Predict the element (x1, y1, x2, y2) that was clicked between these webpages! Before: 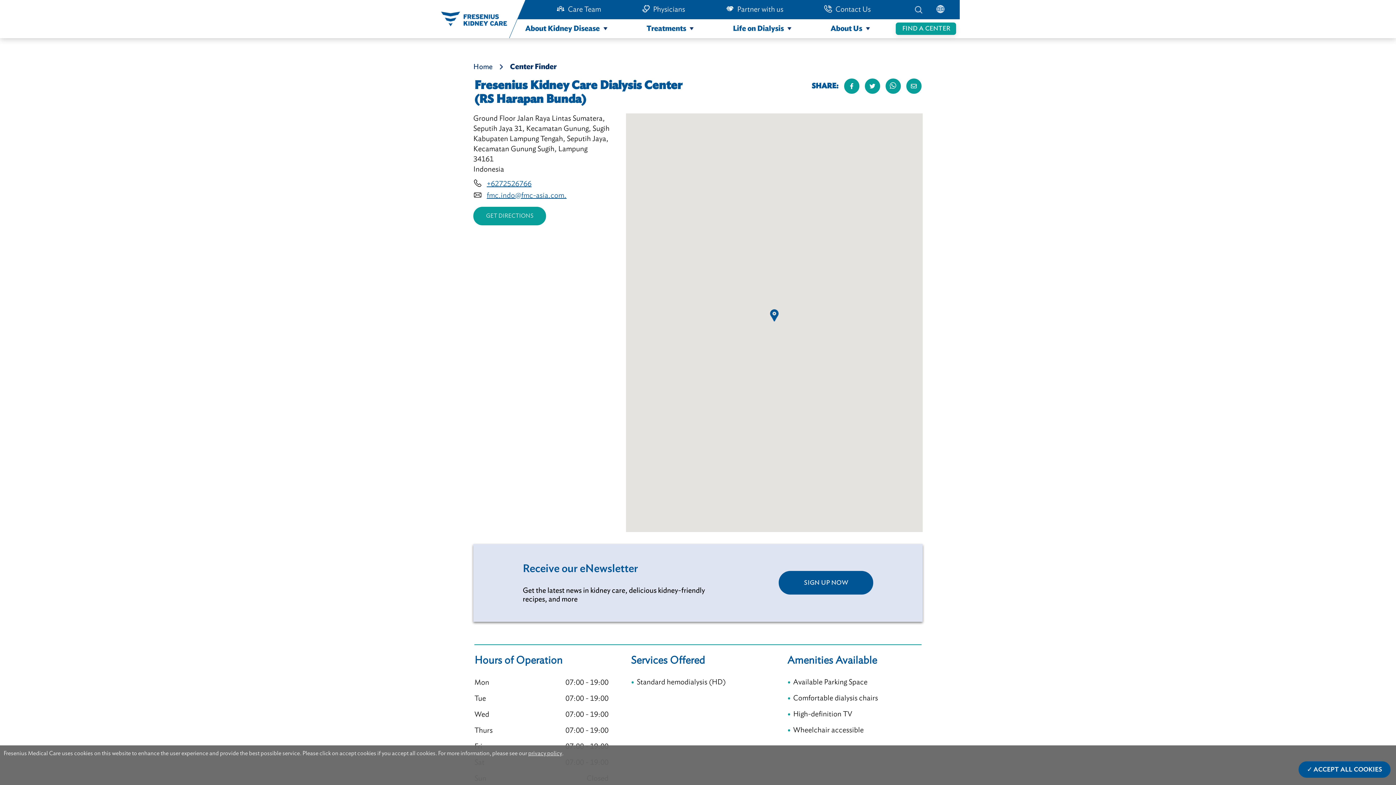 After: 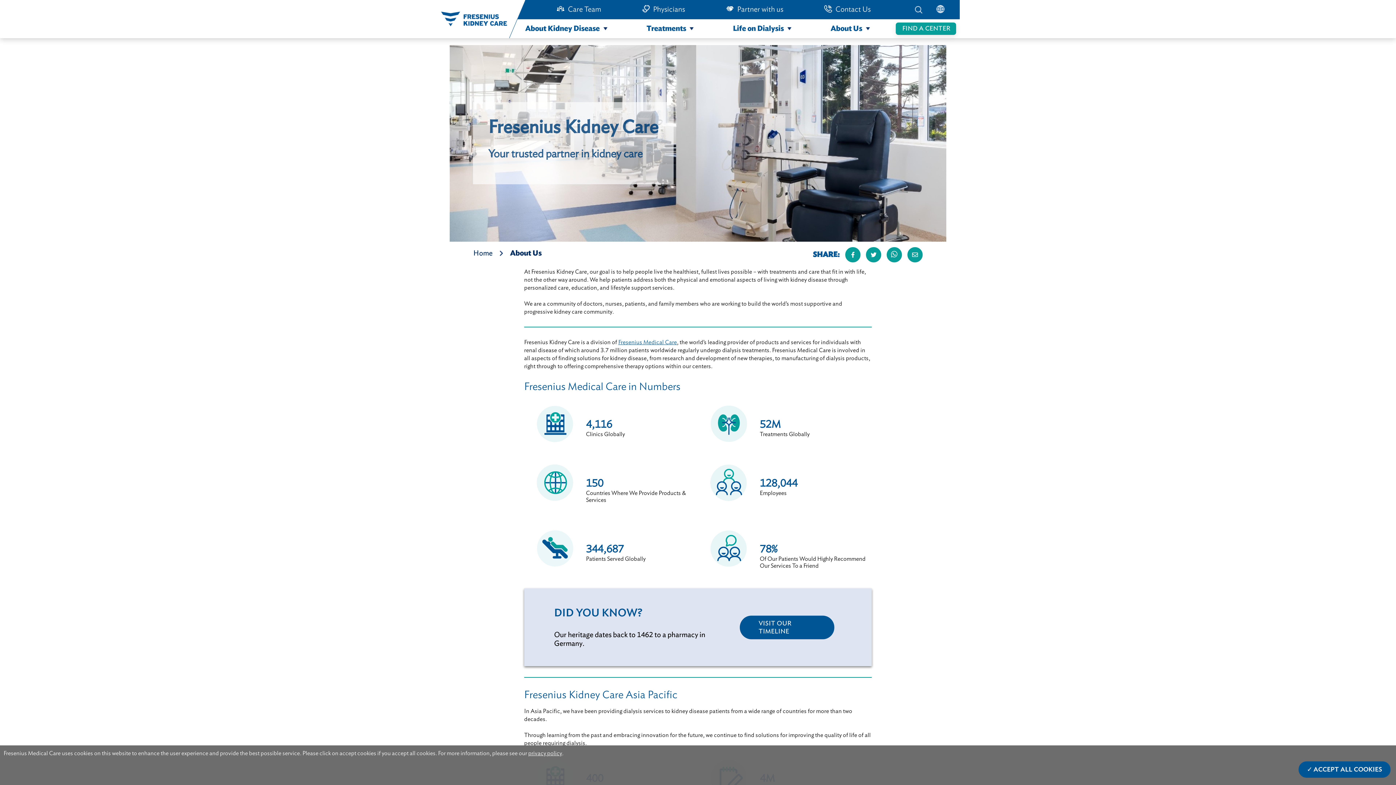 Action: label: About Us bbox: (830, 25, 862, 32)